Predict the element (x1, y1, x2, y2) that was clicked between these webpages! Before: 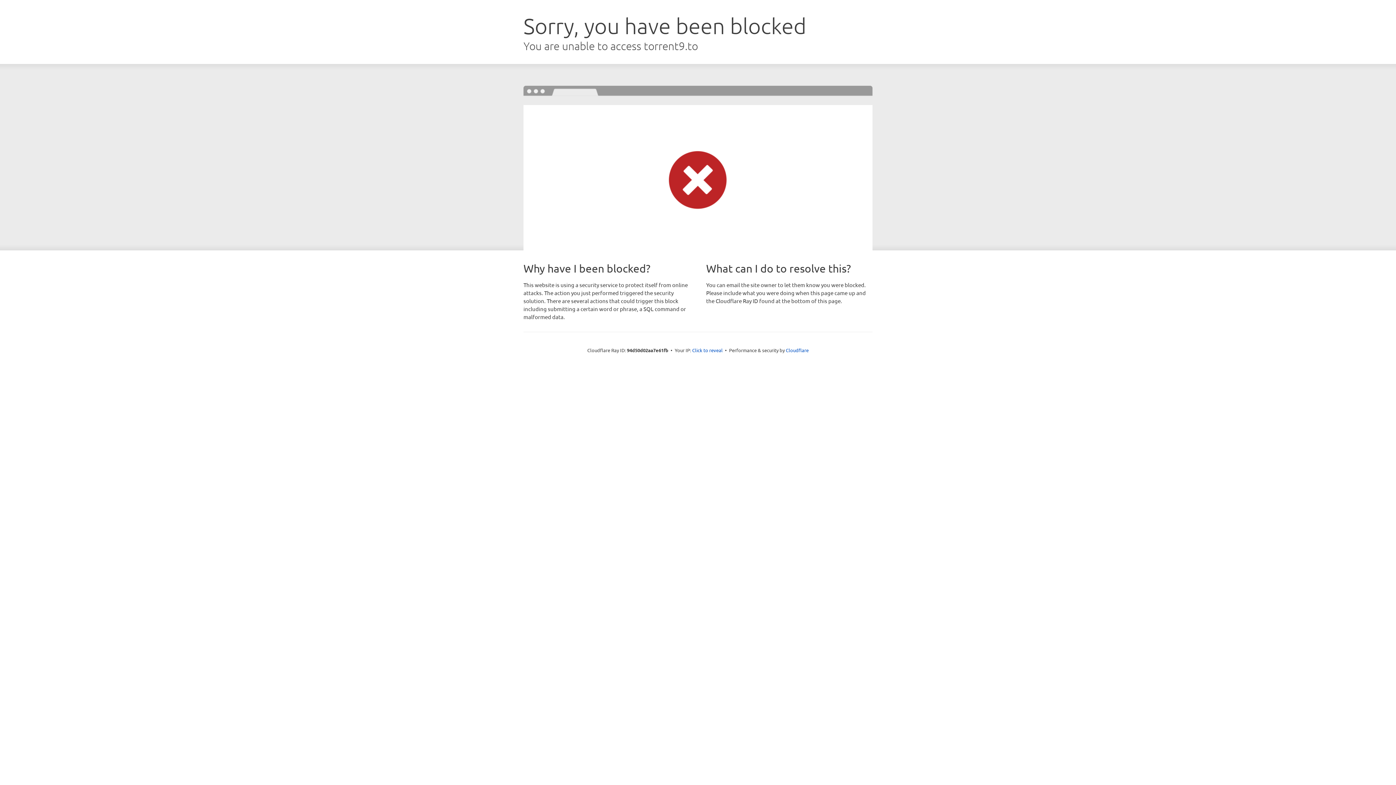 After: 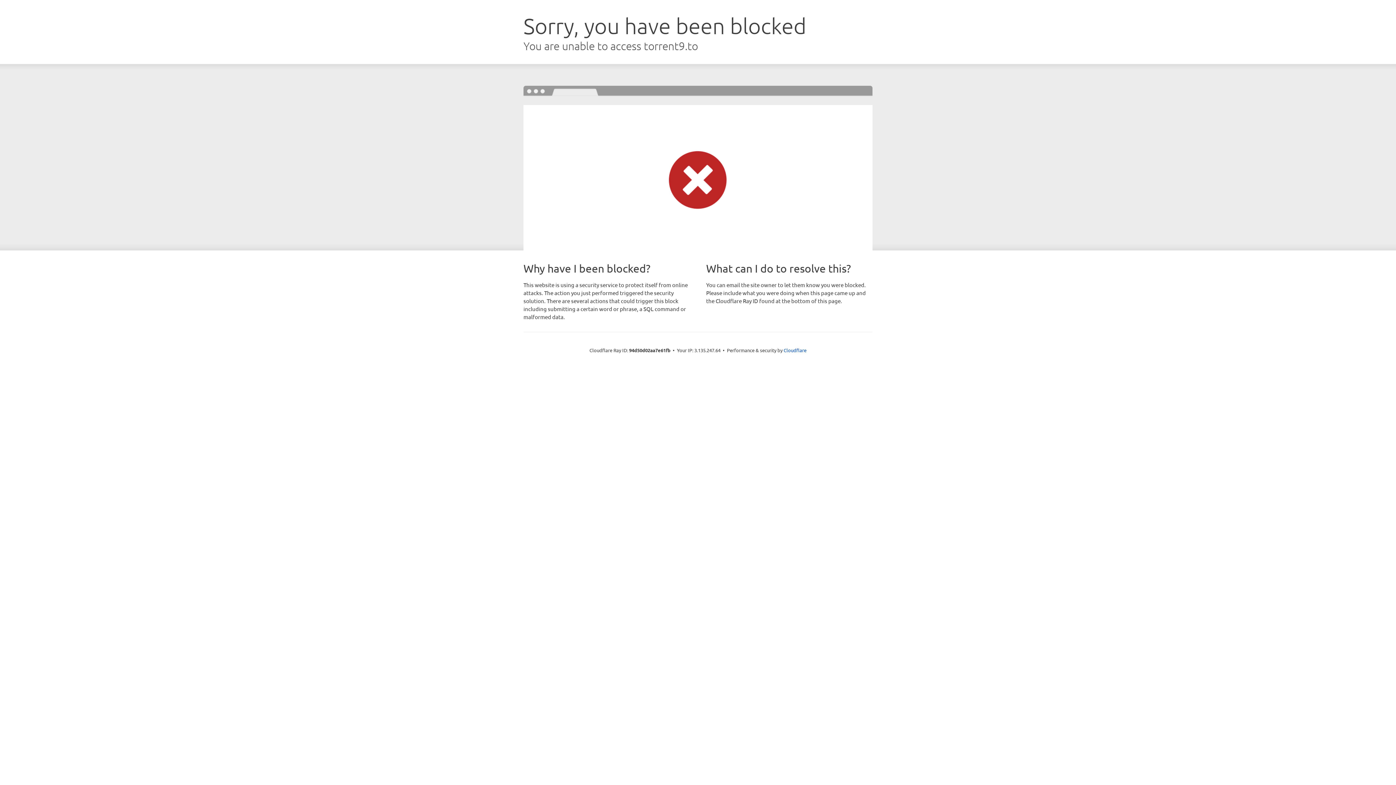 Action: label: Click to reveal bbox: (692, 346, 722, 353)